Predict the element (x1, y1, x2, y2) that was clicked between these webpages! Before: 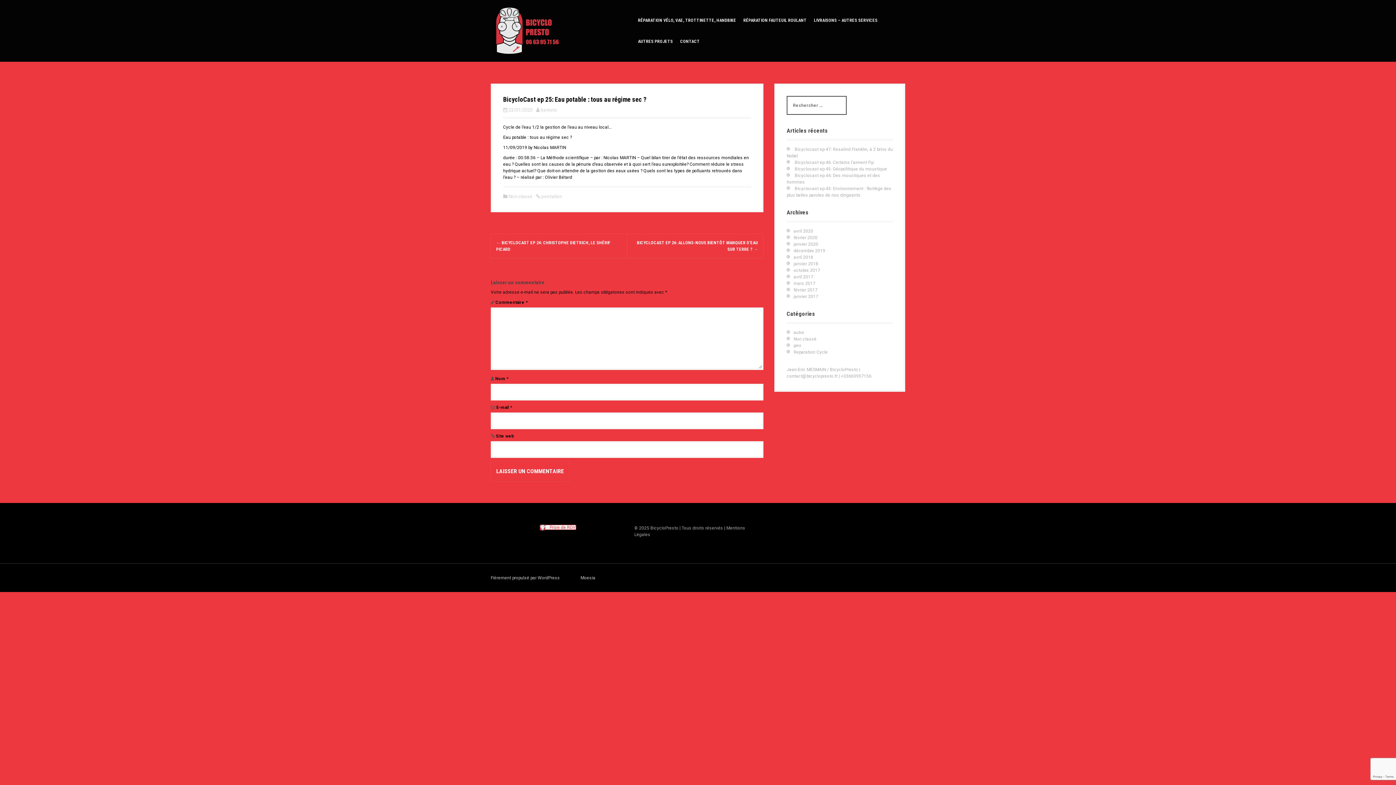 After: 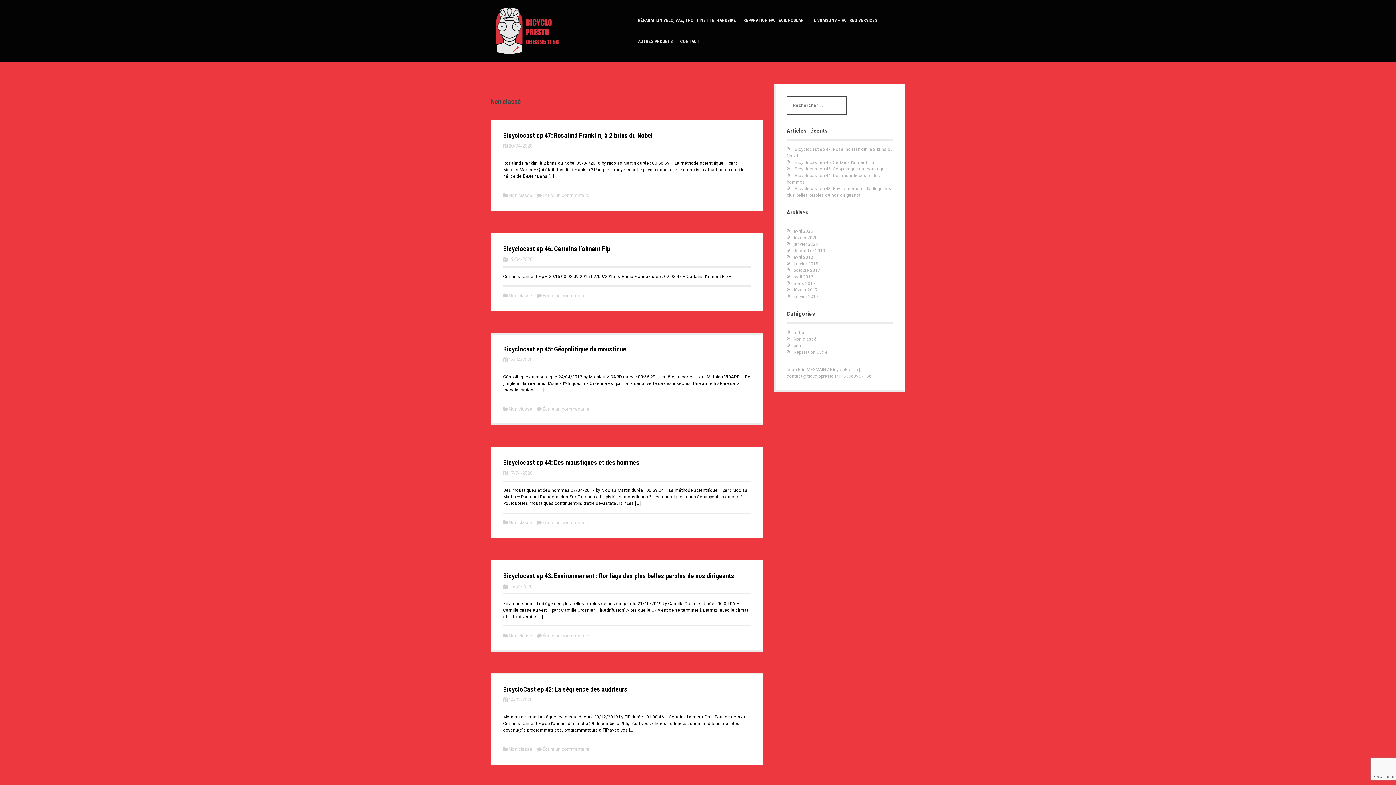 Action: label: Non classé bbox: (508, 193, 532, 199)